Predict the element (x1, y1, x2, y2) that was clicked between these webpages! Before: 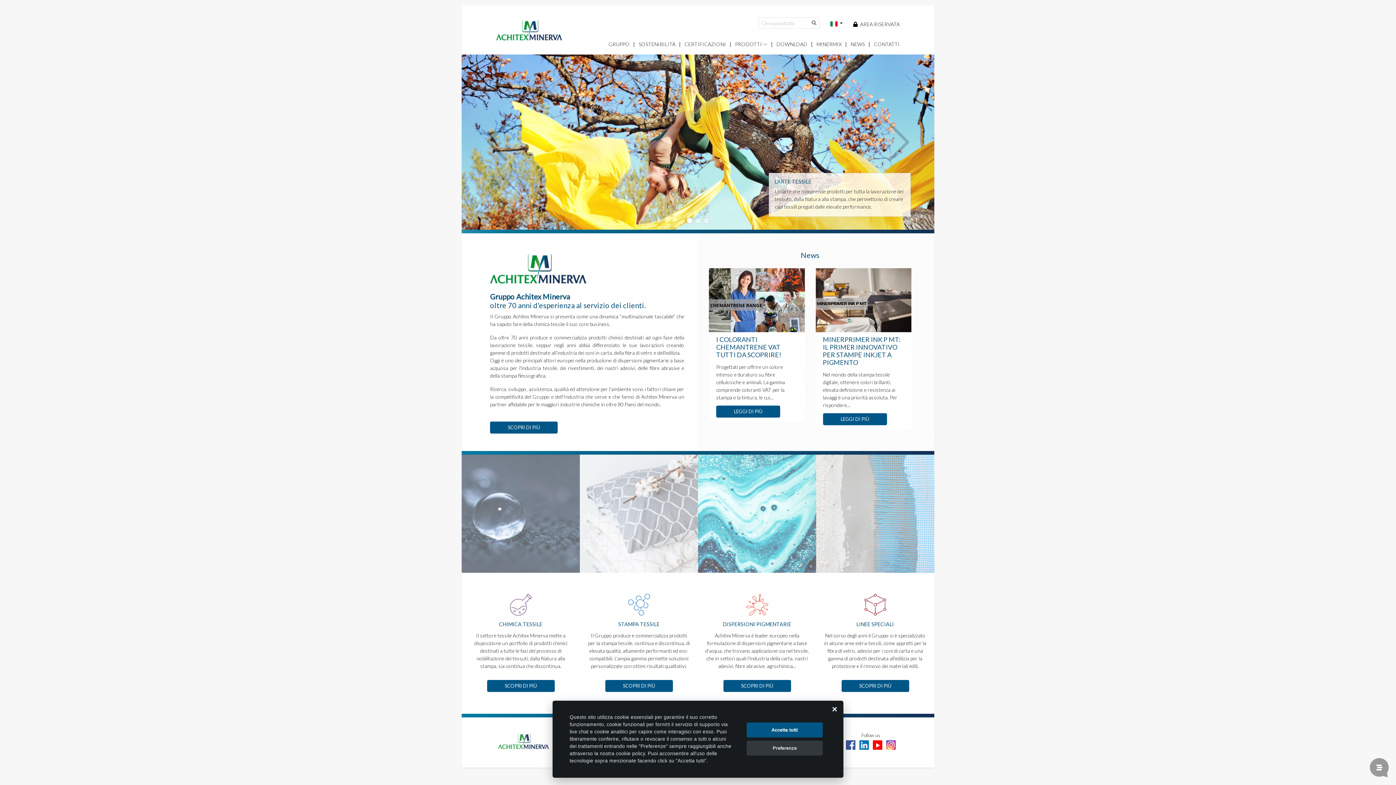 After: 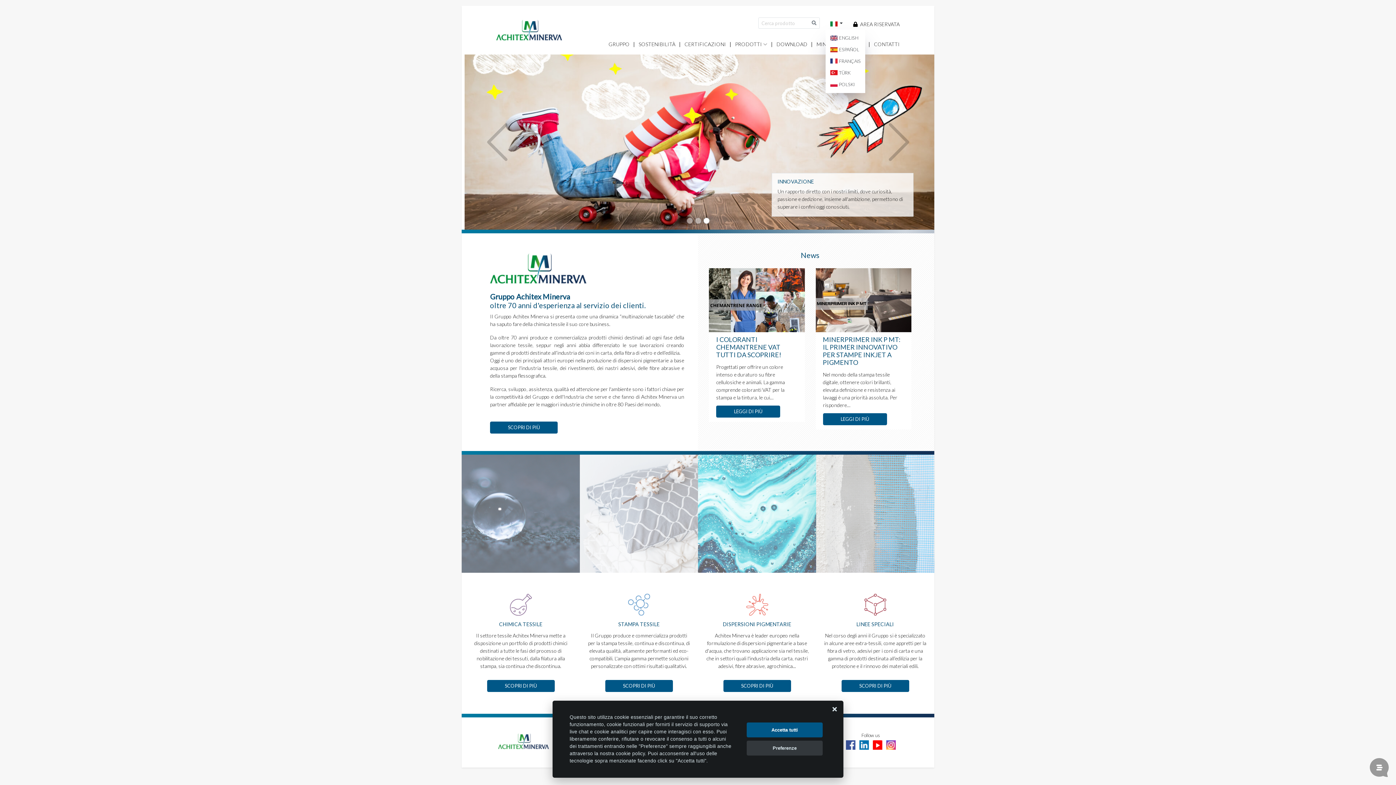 Action: label:   bbox: (825, 17, 847, 29)